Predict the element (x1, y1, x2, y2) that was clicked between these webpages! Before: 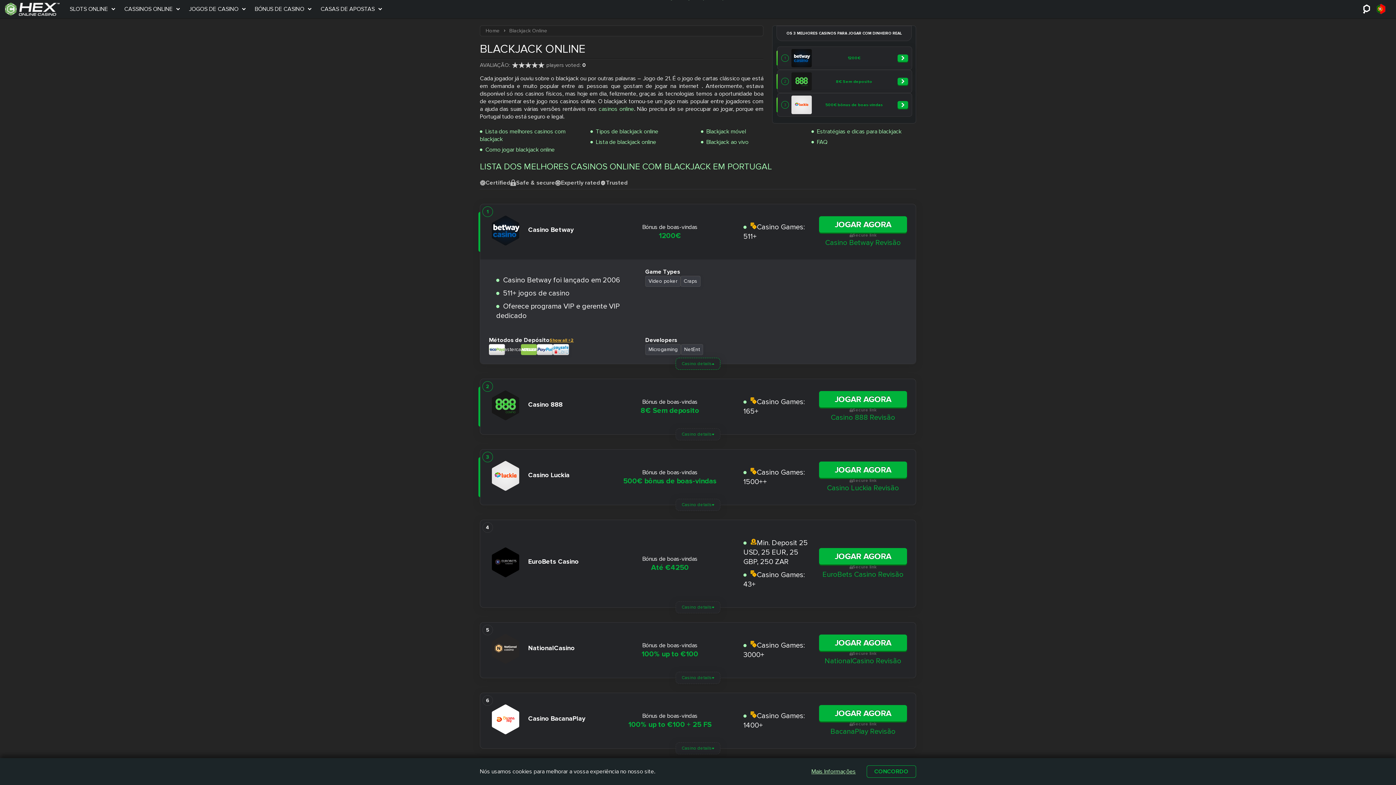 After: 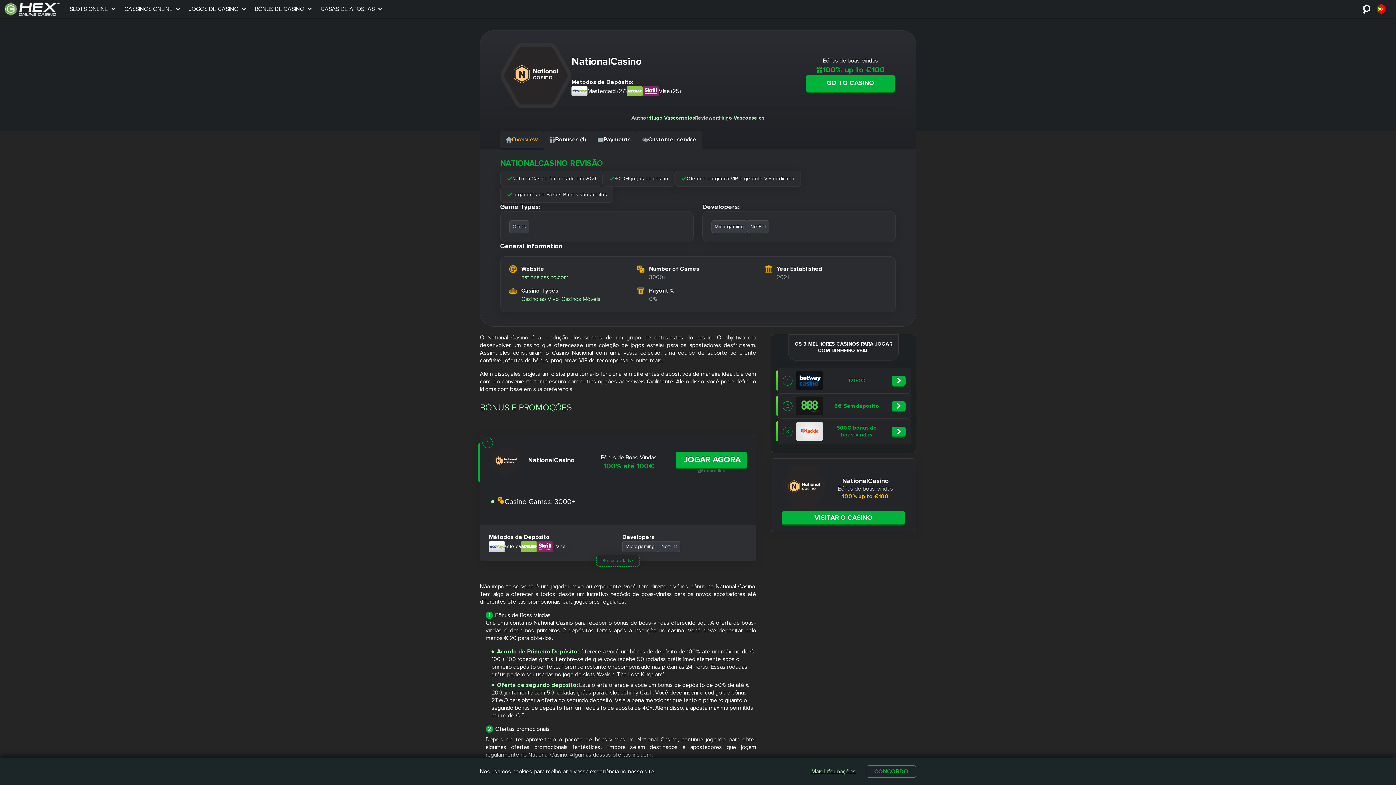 Action: bbox: (824, 657, 901, 665) label: NationalCasino Revisão